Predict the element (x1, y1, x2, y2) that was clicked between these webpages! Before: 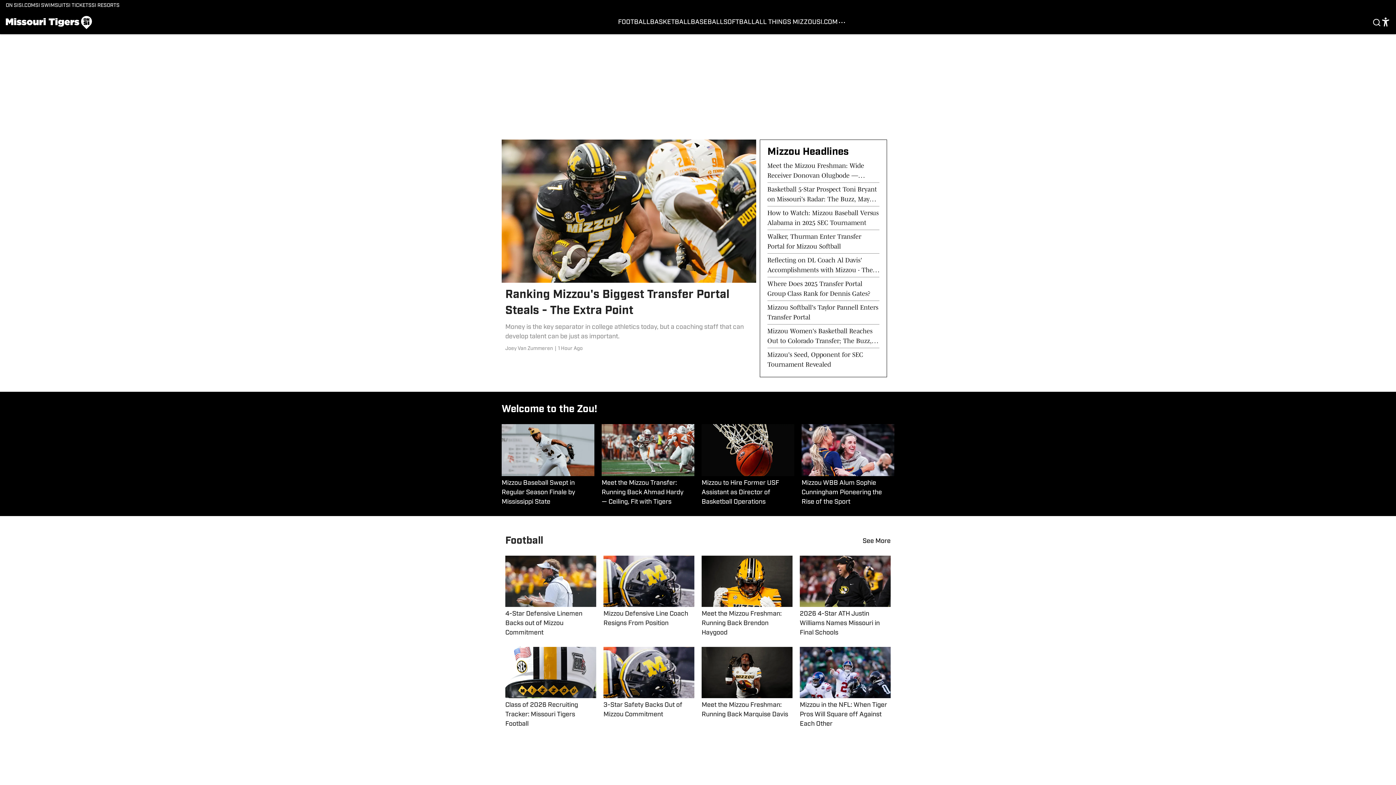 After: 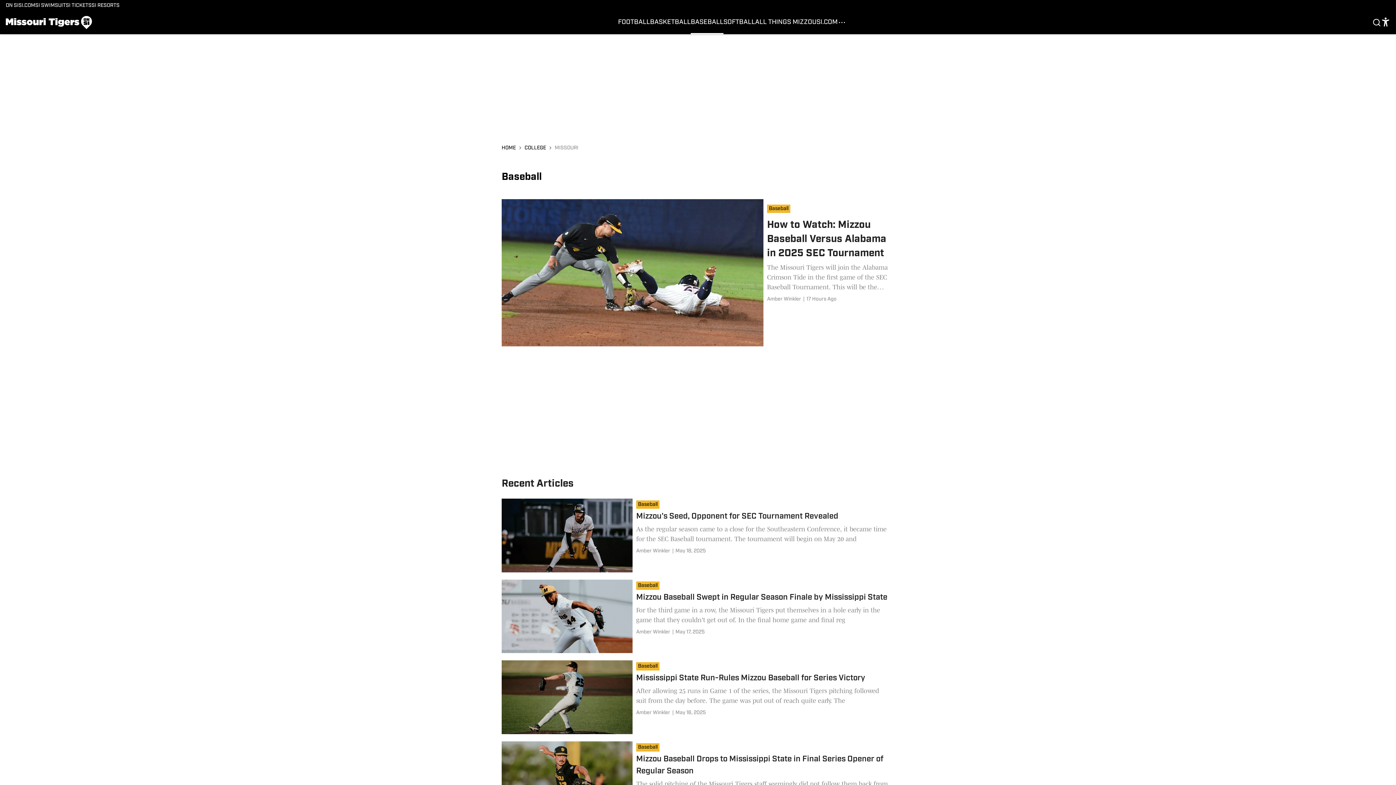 Action: label: BASEBALL bbox: (690, 10, 723, 34)